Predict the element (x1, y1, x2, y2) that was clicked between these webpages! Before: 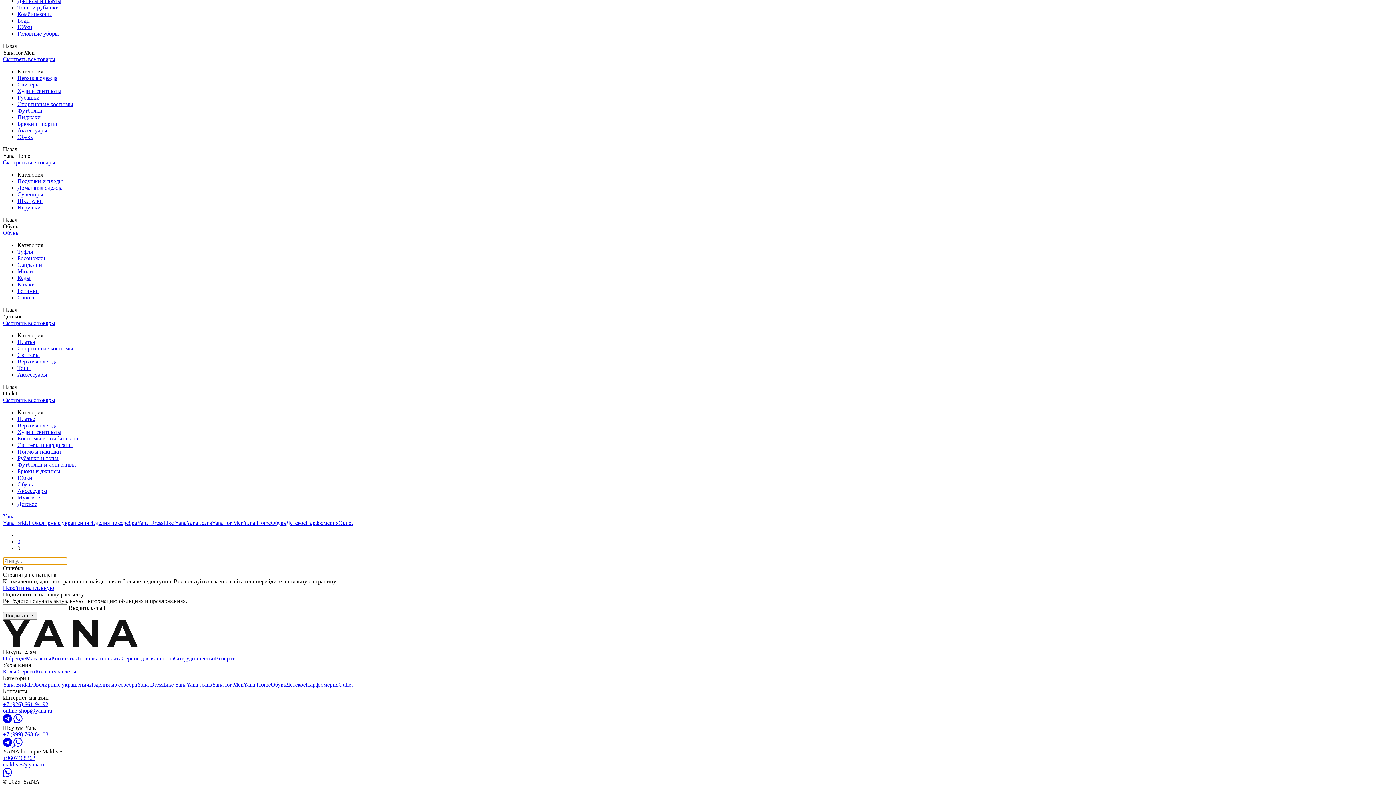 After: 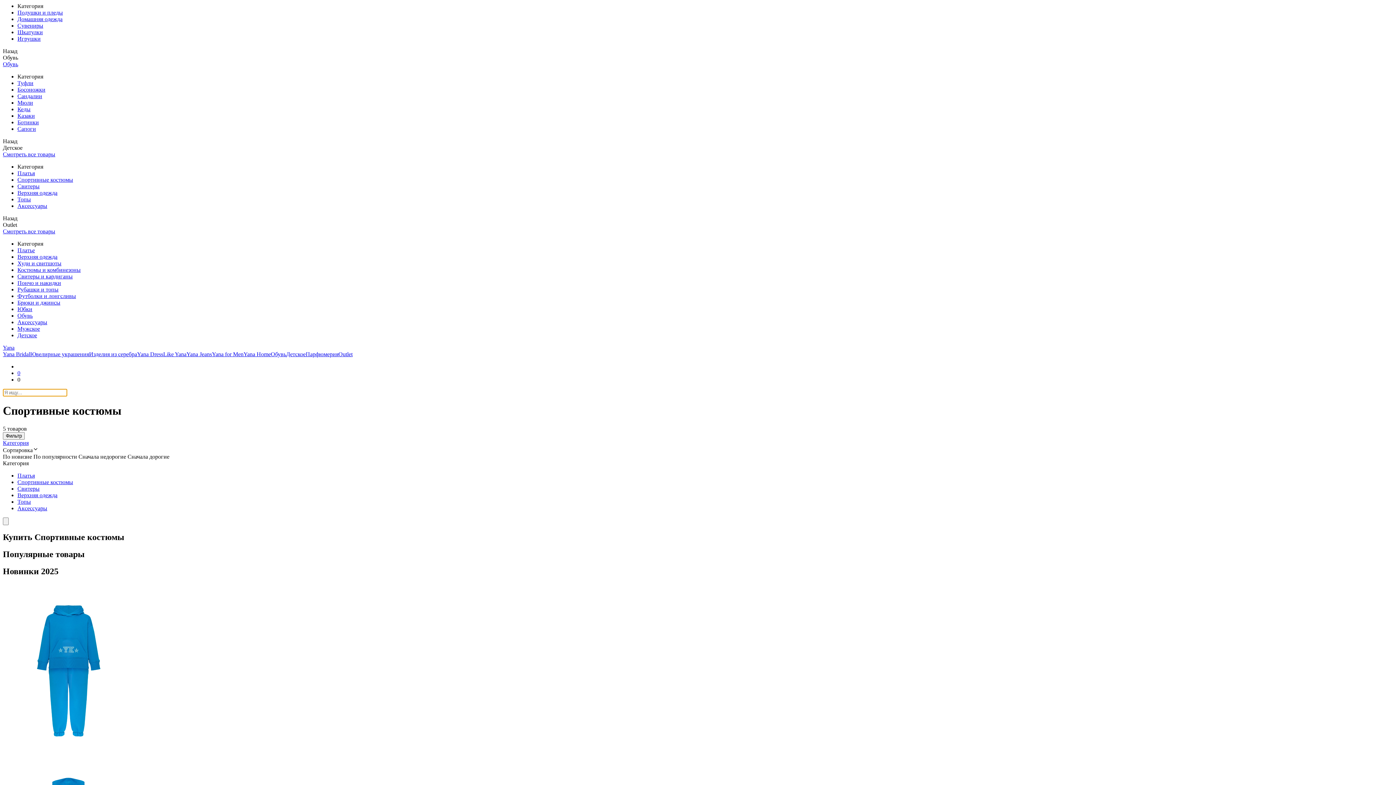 Action: label: Спортивные костюмы bbox: (17, 345, 73, 351)